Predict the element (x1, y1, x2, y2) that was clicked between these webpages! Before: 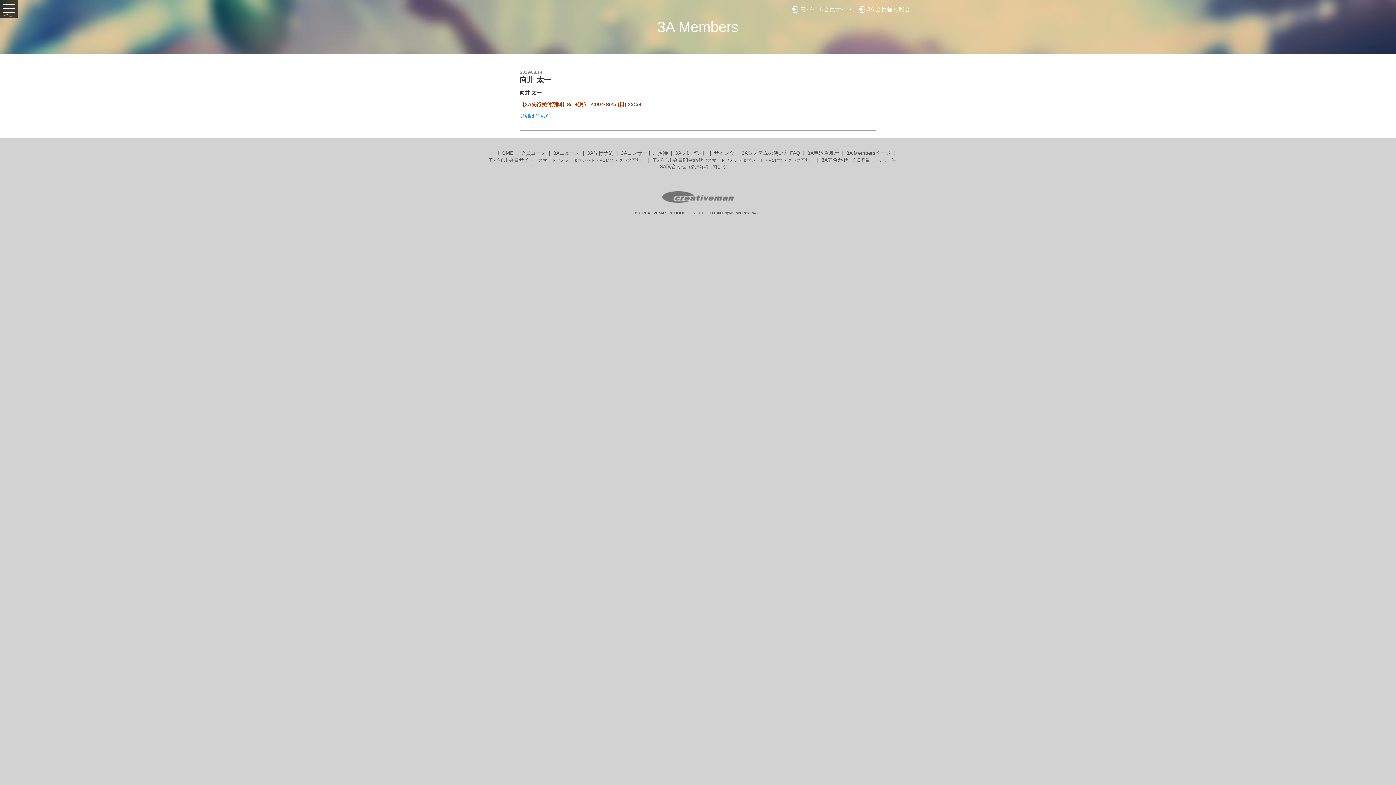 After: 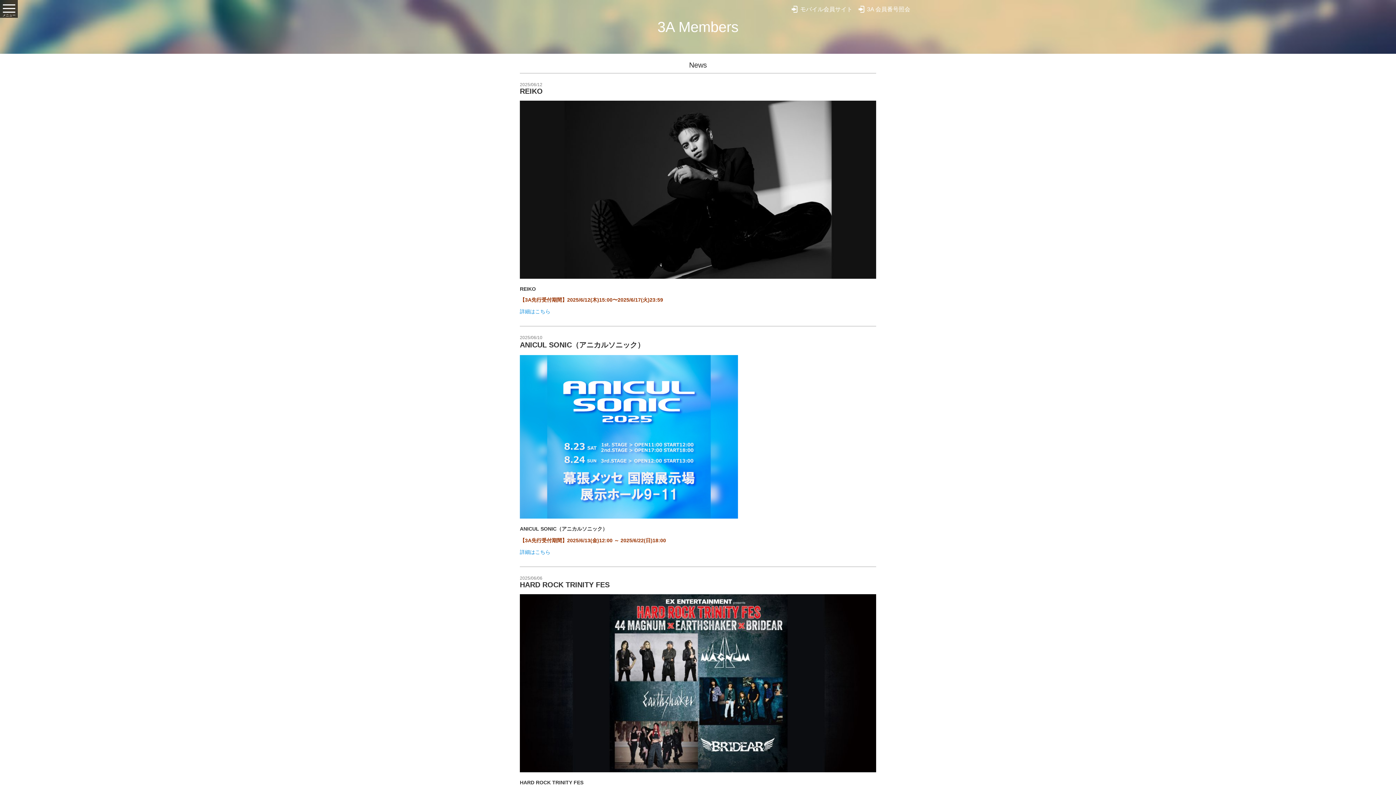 Action: bbox: (553, 150, 580, 156) label: 3Aニュース